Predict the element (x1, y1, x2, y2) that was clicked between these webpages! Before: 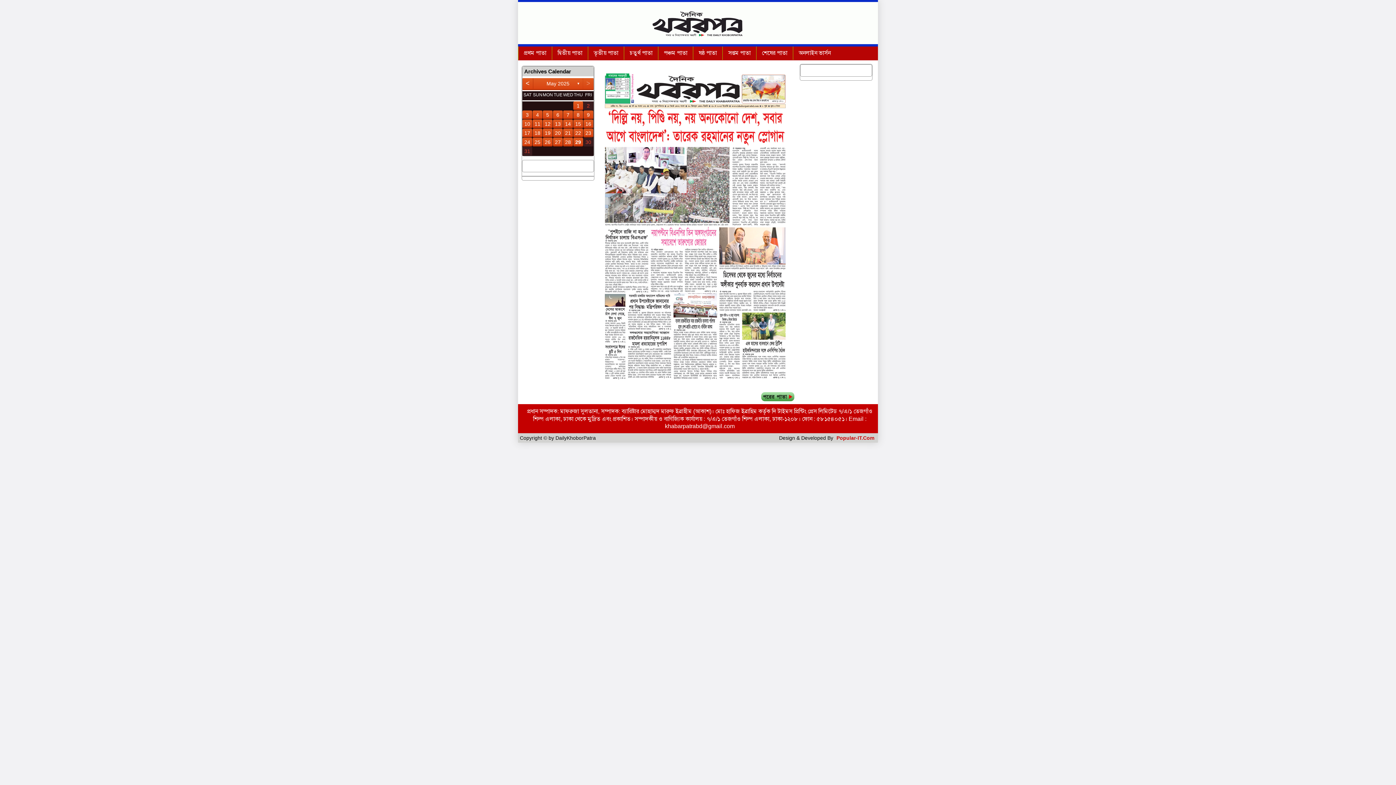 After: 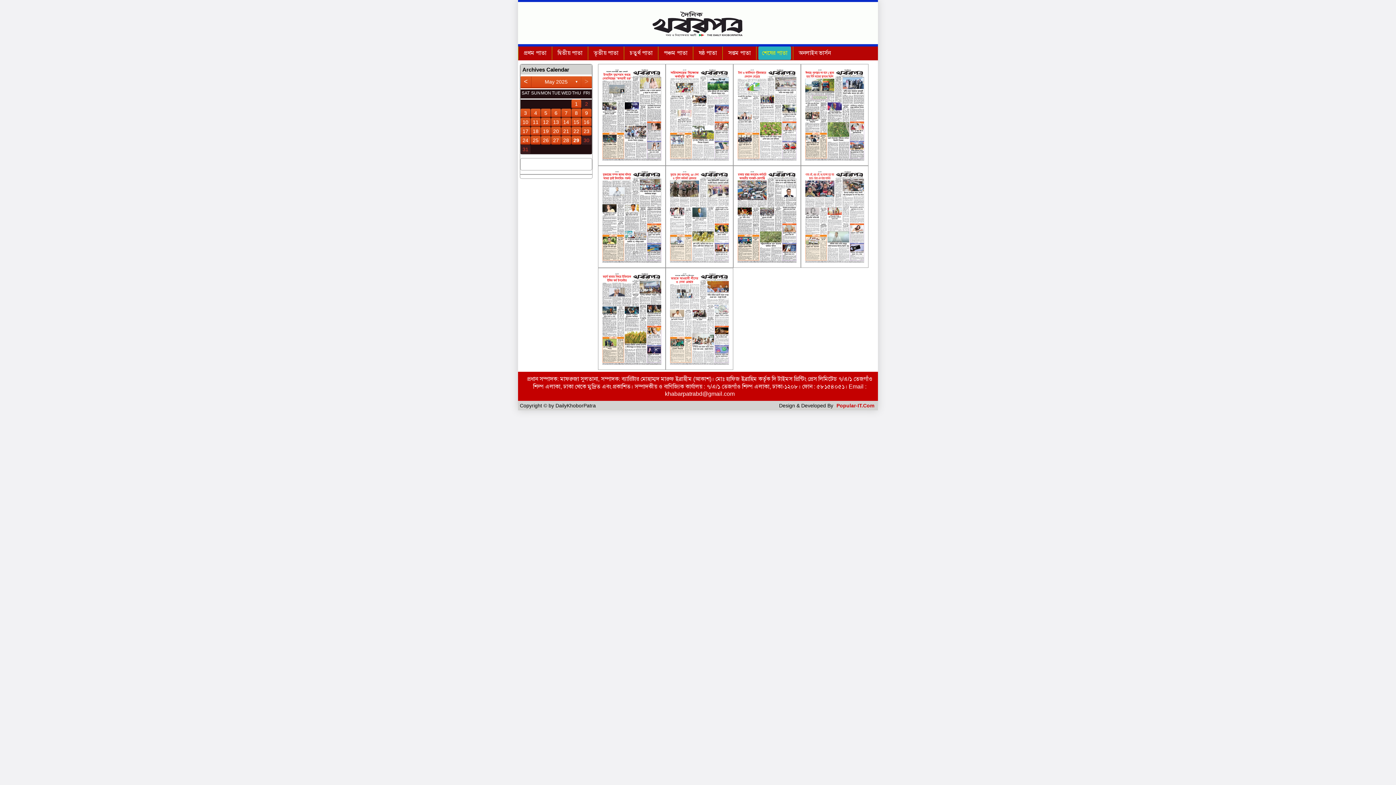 Action: label: শেষের পাতা bbox: (758, 46, 791, 59)